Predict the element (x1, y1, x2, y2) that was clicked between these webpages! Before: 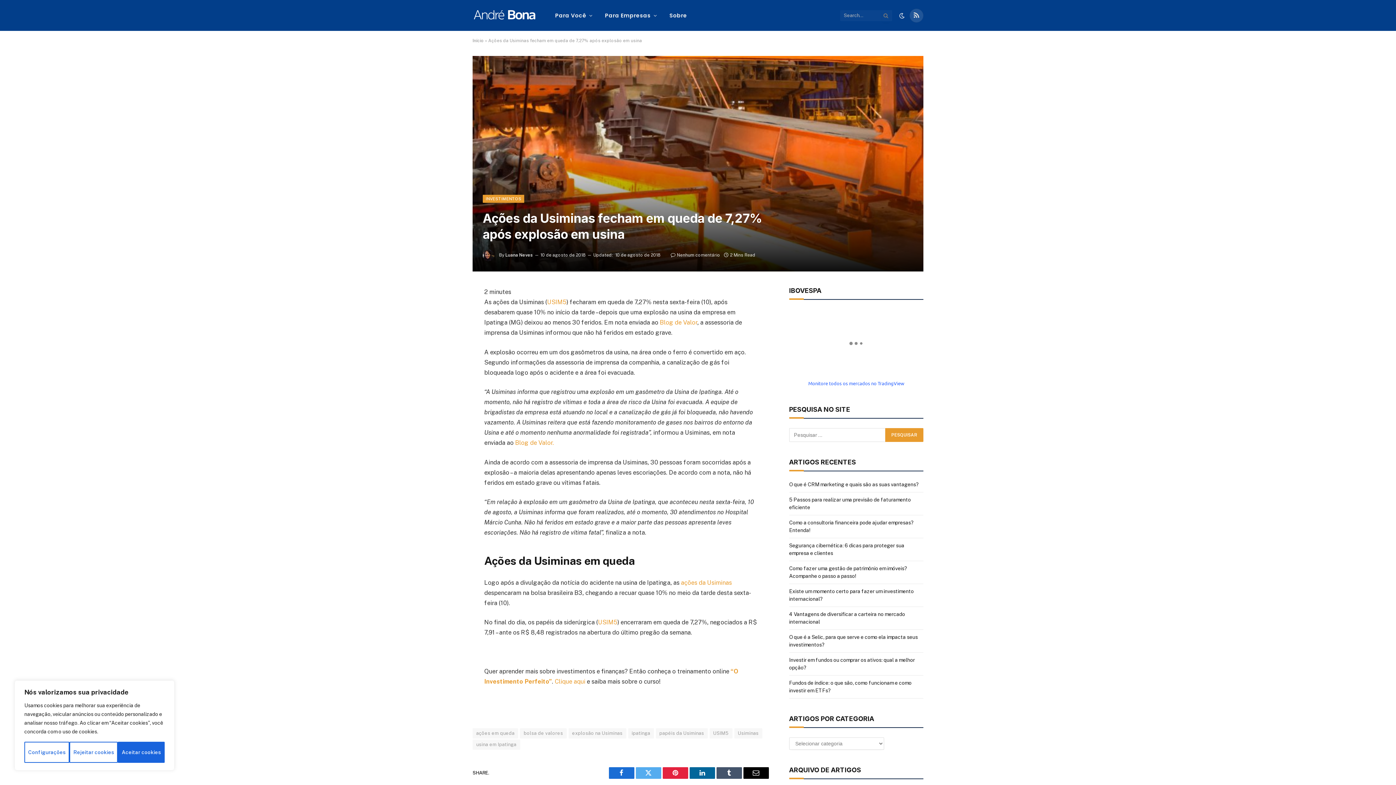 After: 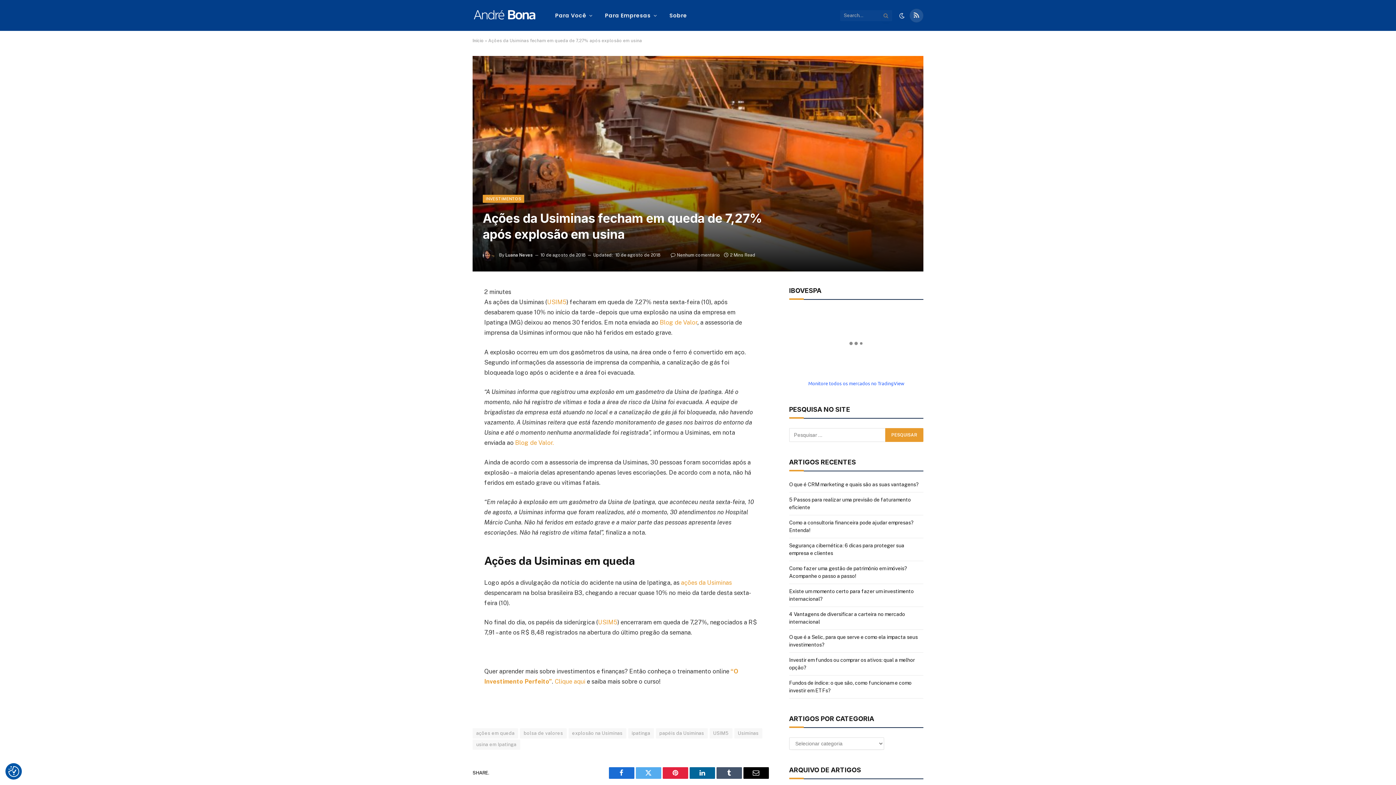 Action: bbox: (69, 742, 117, 763) label: Rejeitar cookies